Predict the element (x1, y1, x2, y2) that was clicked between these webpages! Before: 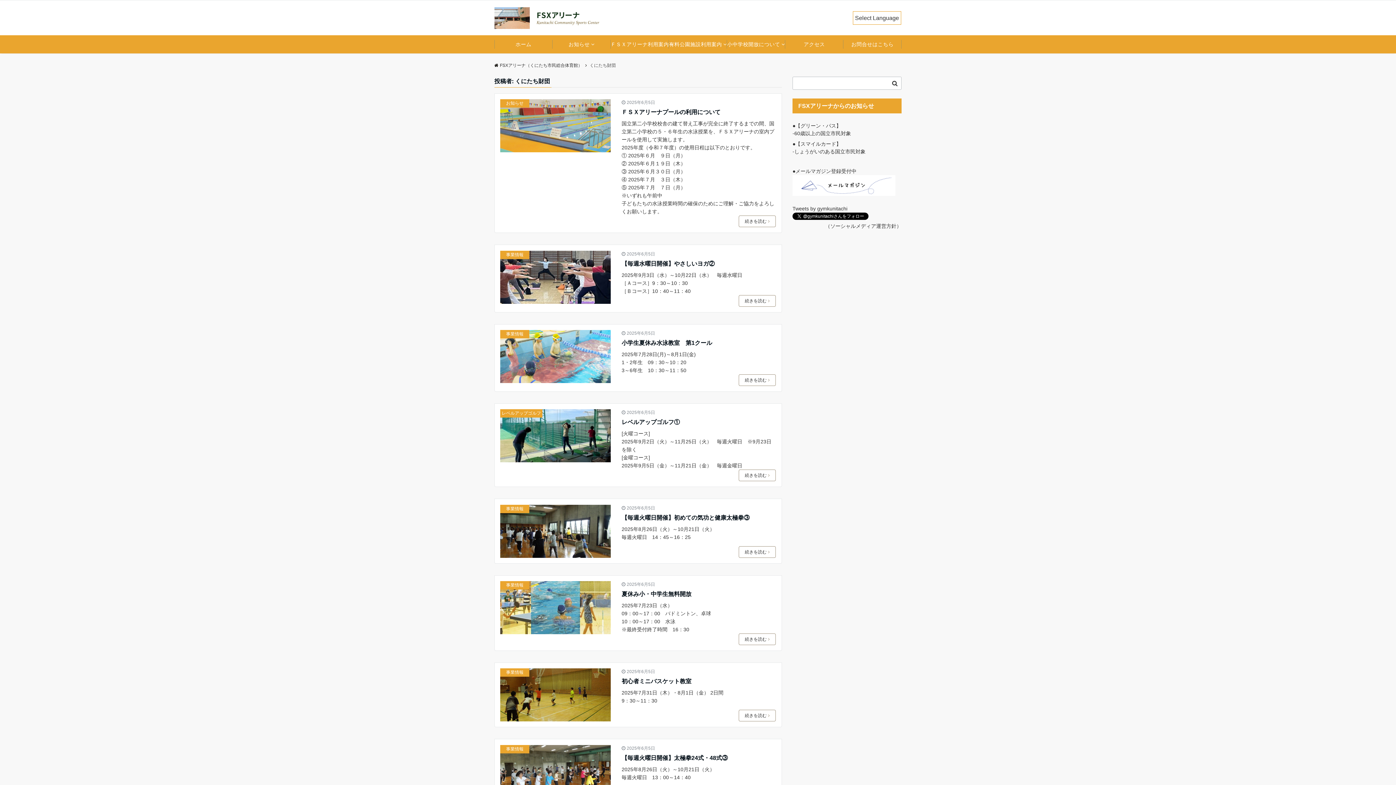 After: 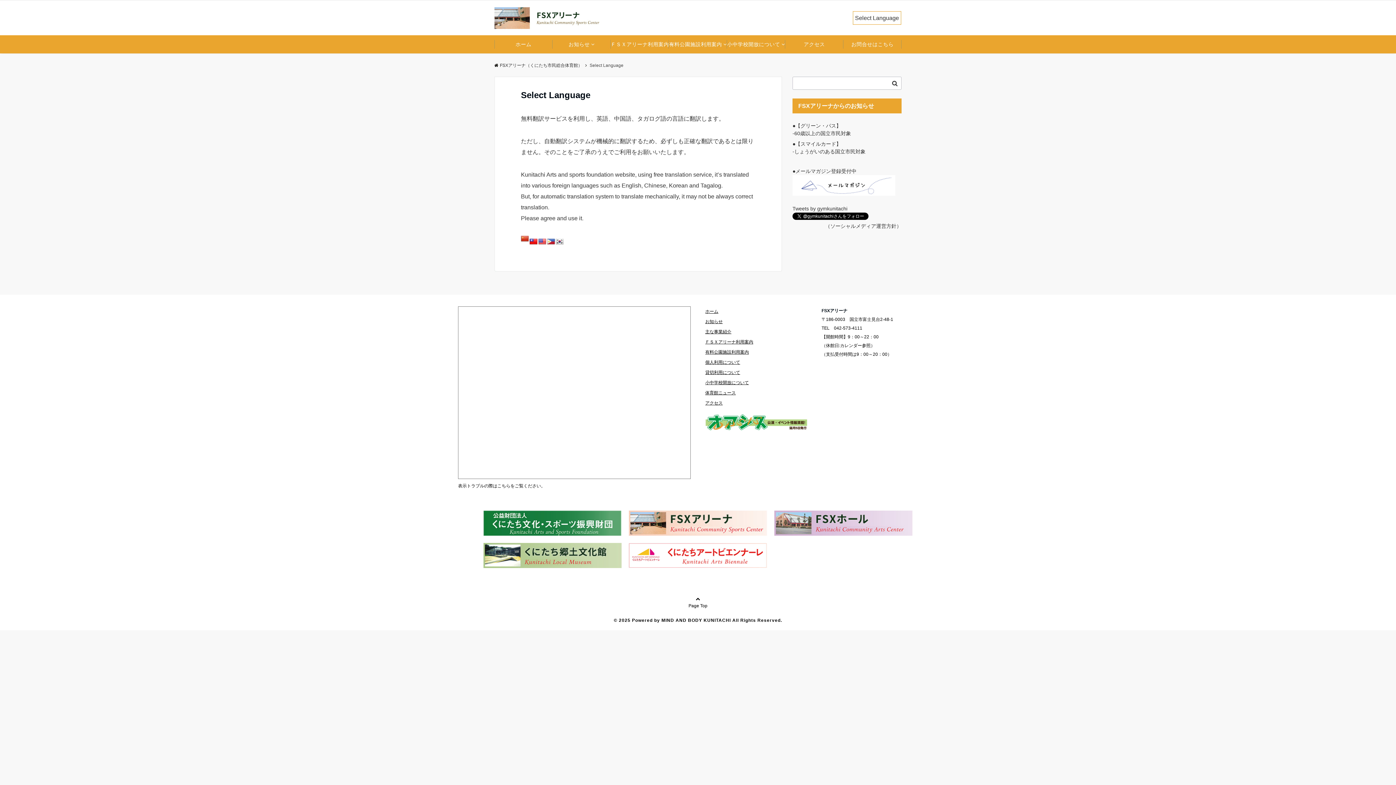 Action: label: Select Language bbox: (855, 14, 899, 20)